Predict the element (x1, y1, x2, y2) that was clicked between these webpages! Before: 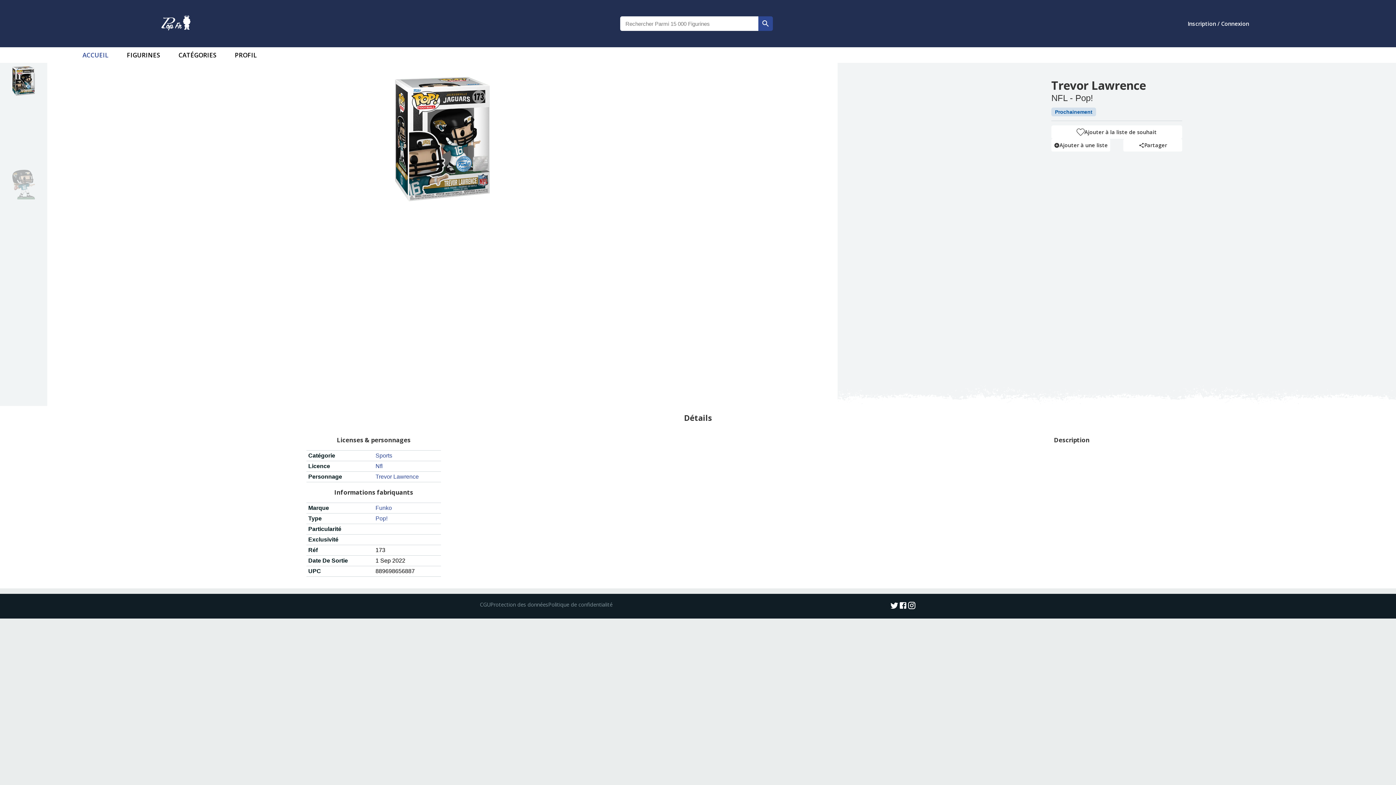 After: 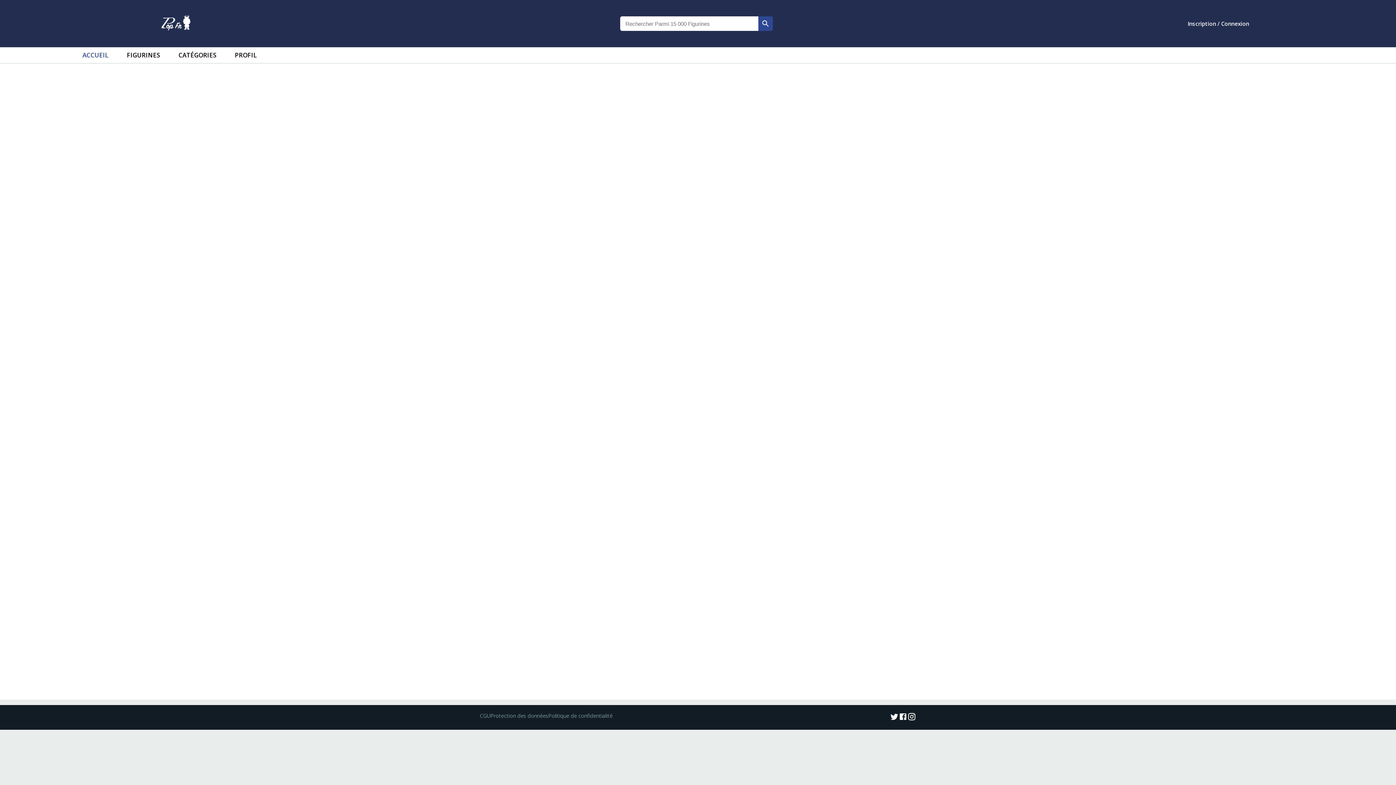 Action: bbox: (231, 47, 260, 62) label: PROFIL